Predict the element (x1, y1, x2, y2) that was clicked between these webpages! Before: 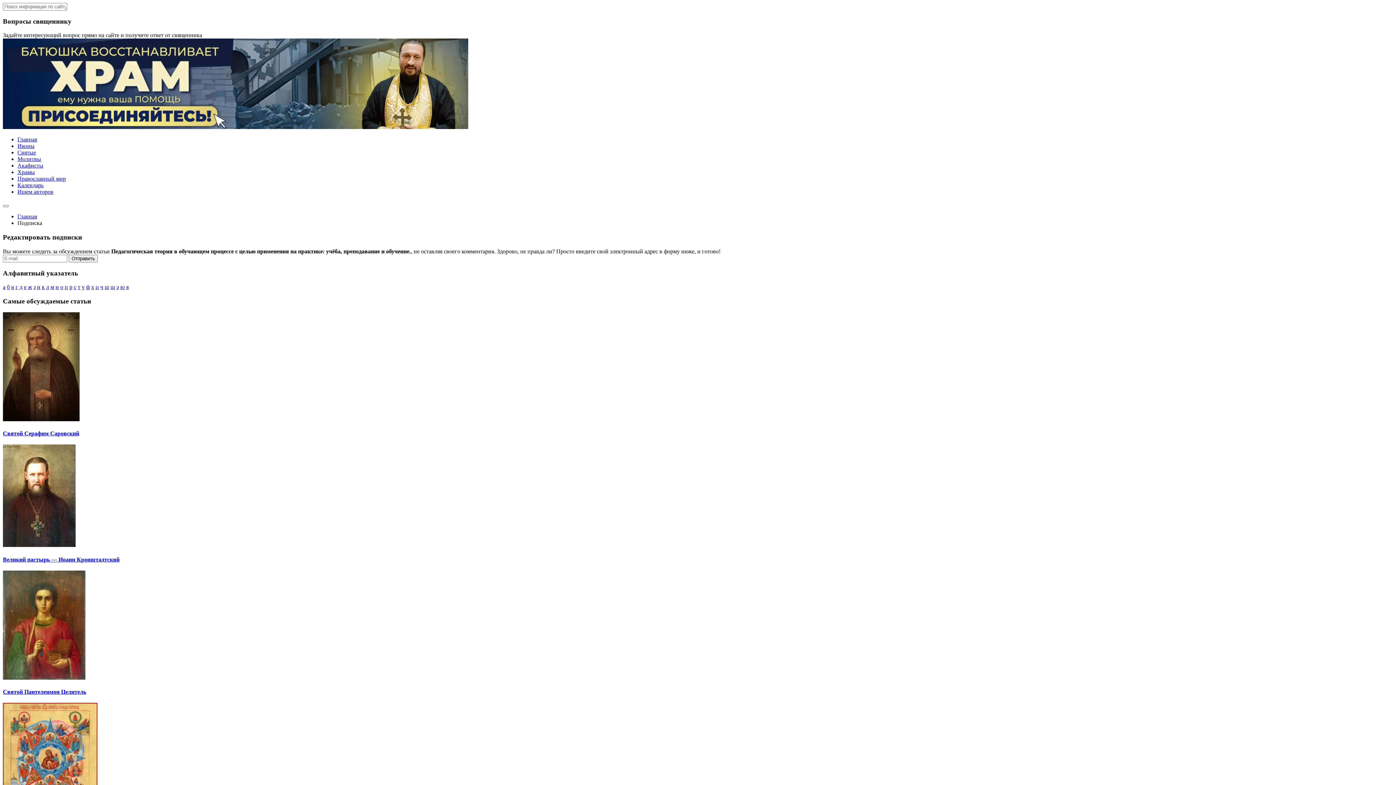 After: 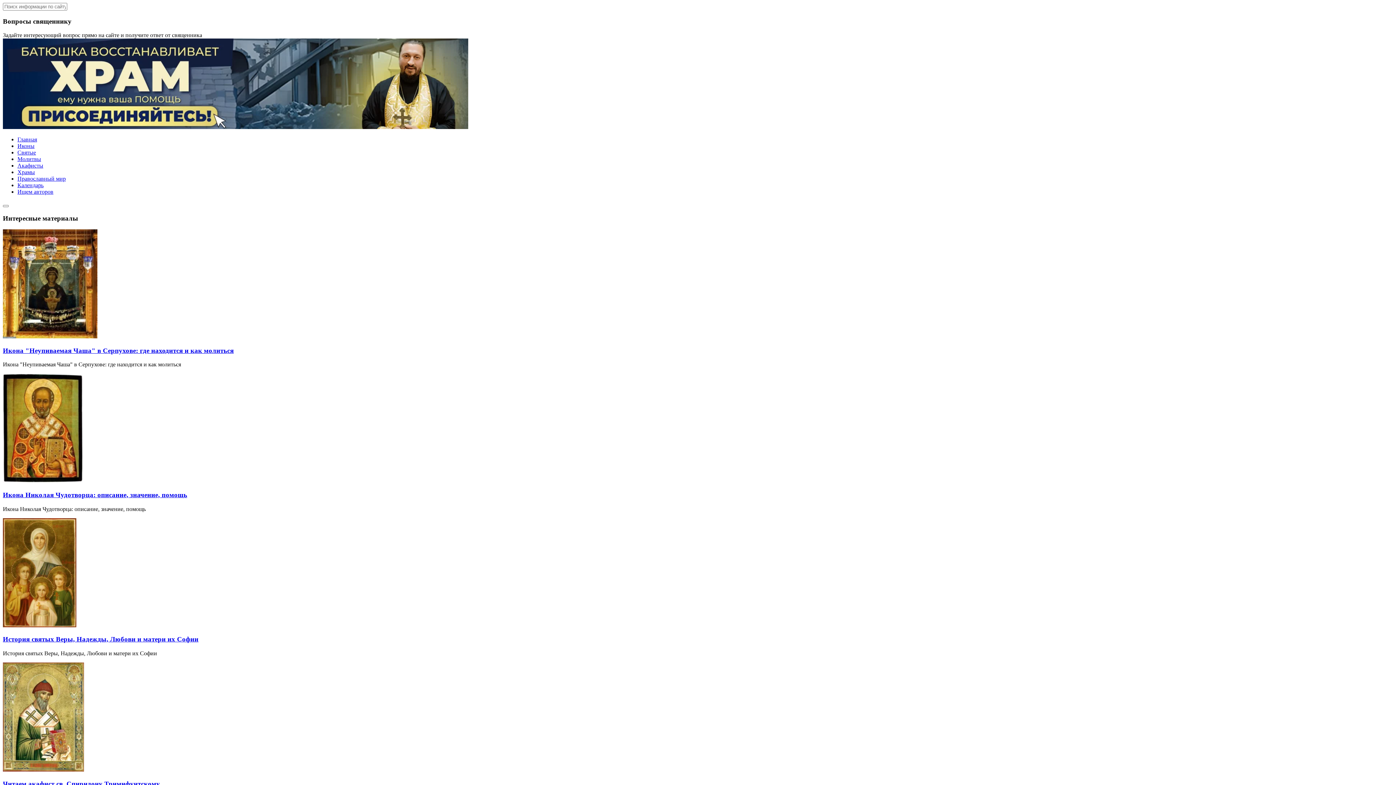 Action: bbox: (81, 284, 84, 290) label: у